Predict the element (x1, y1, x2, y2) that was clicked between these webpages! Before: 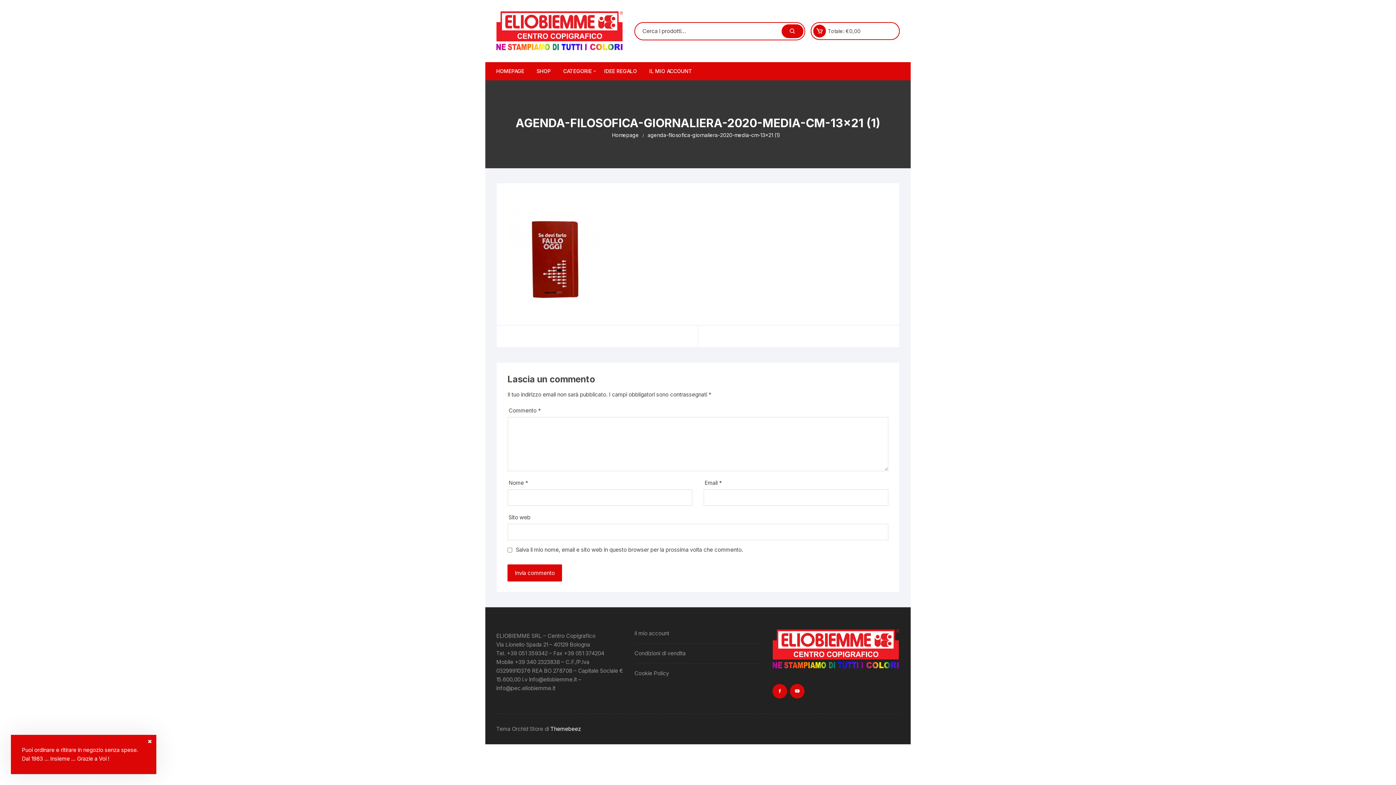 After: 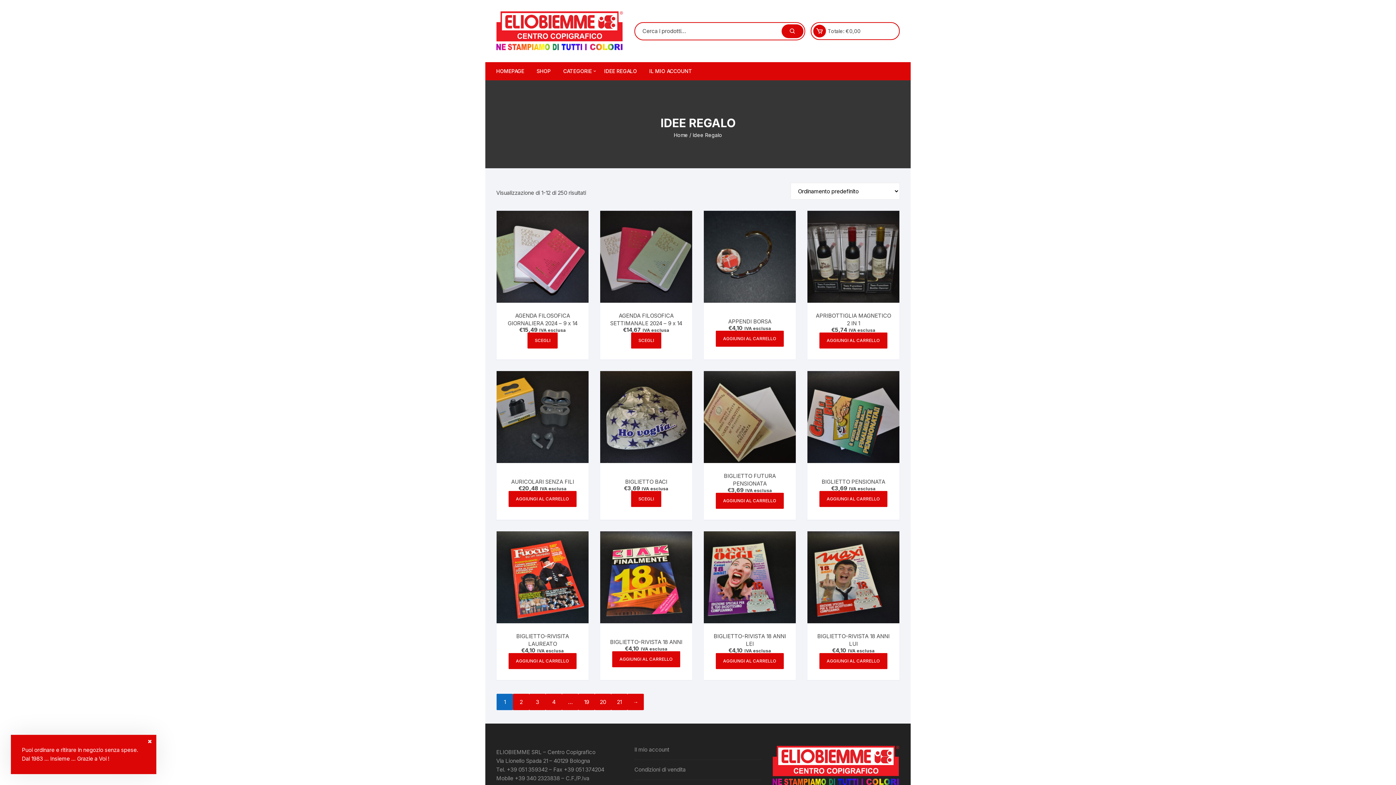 Action: bbox: (598, 62, 642, 80) label: IDEE REGALO